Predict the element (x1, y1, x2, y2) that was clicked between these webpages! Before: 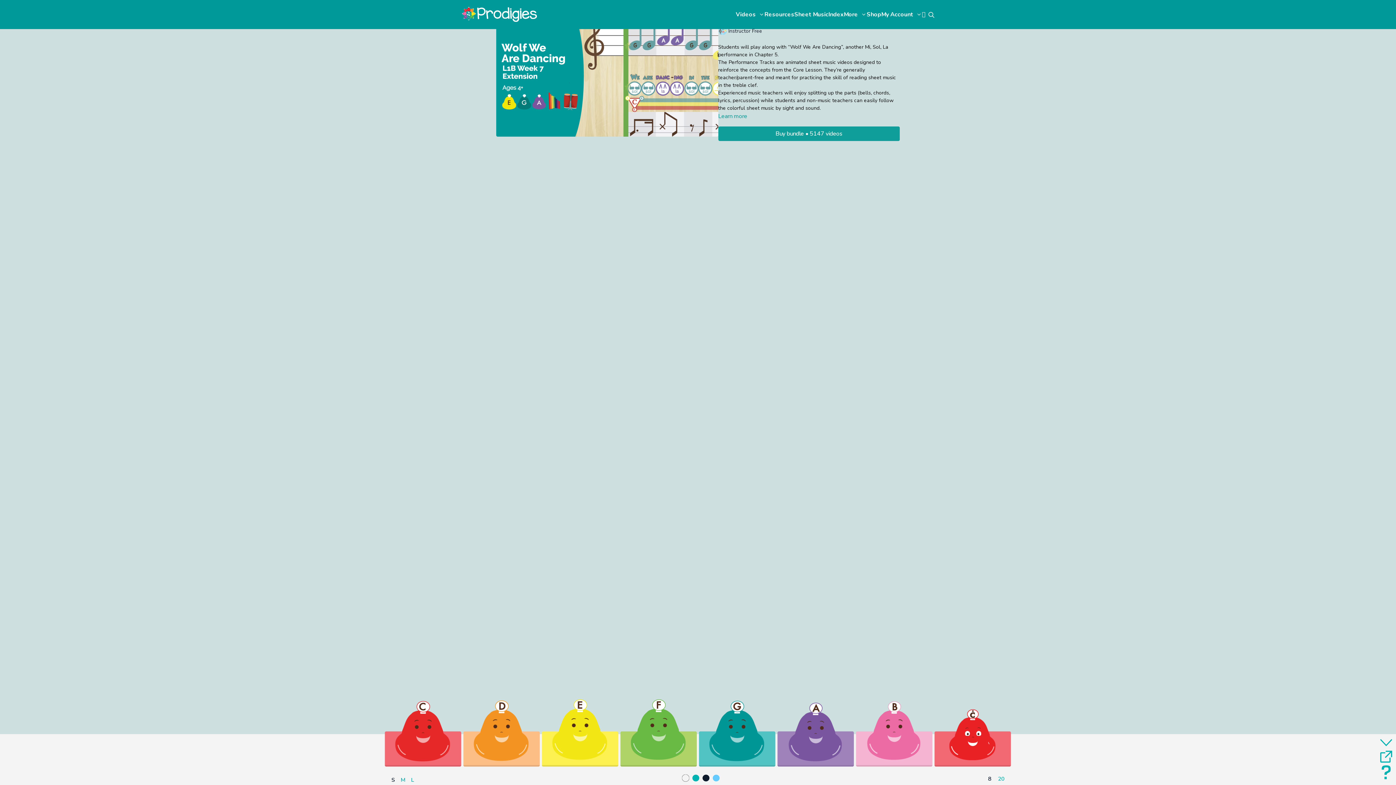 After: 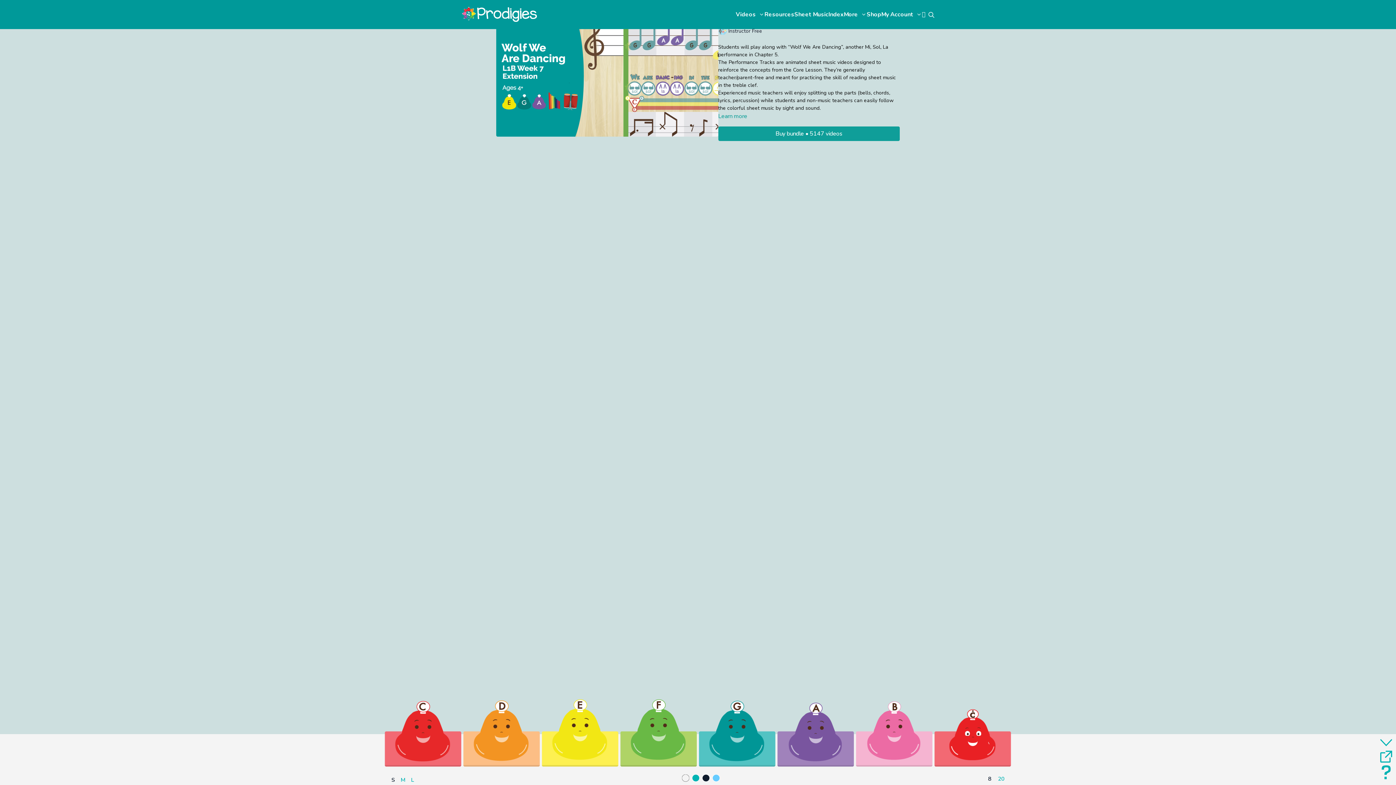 Action: bbox: (388, 774, 397, 785) label: S